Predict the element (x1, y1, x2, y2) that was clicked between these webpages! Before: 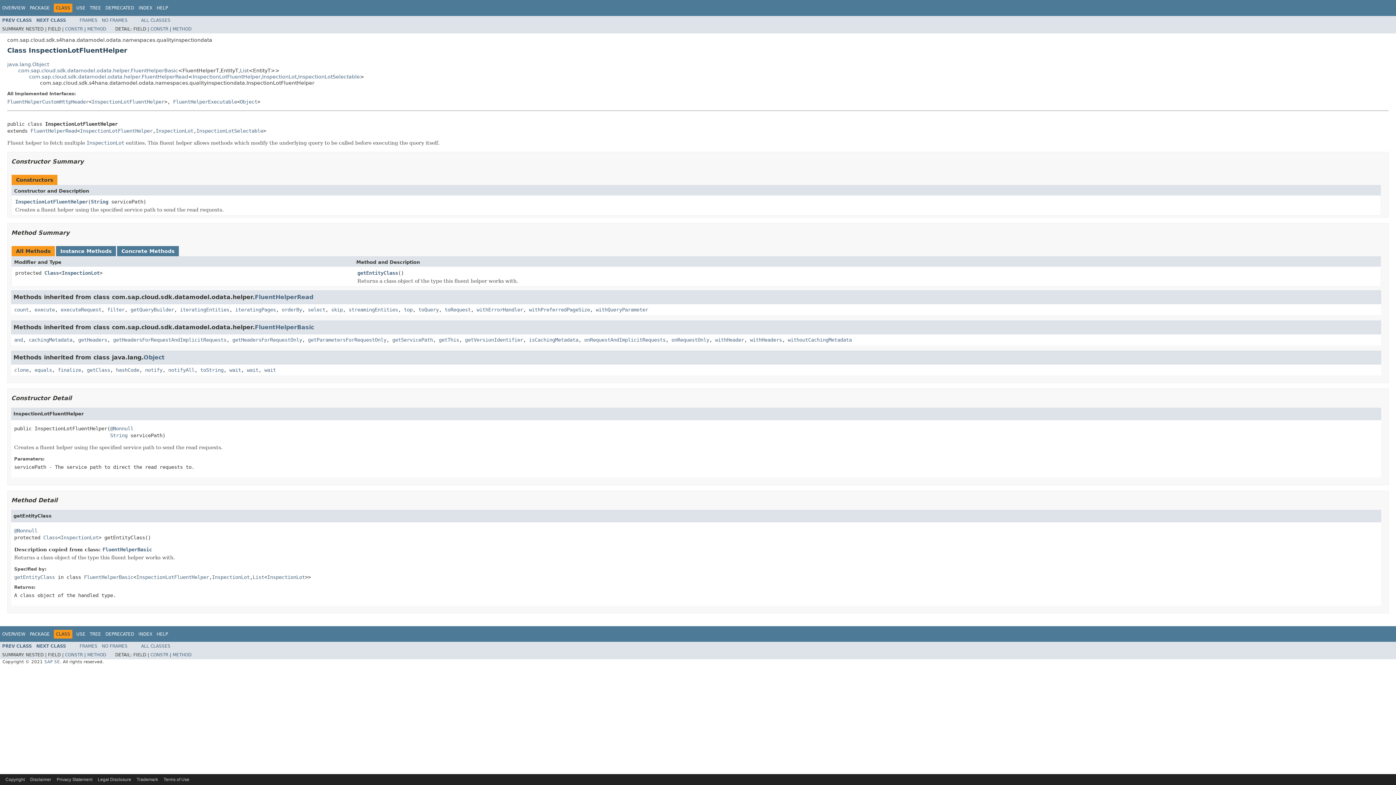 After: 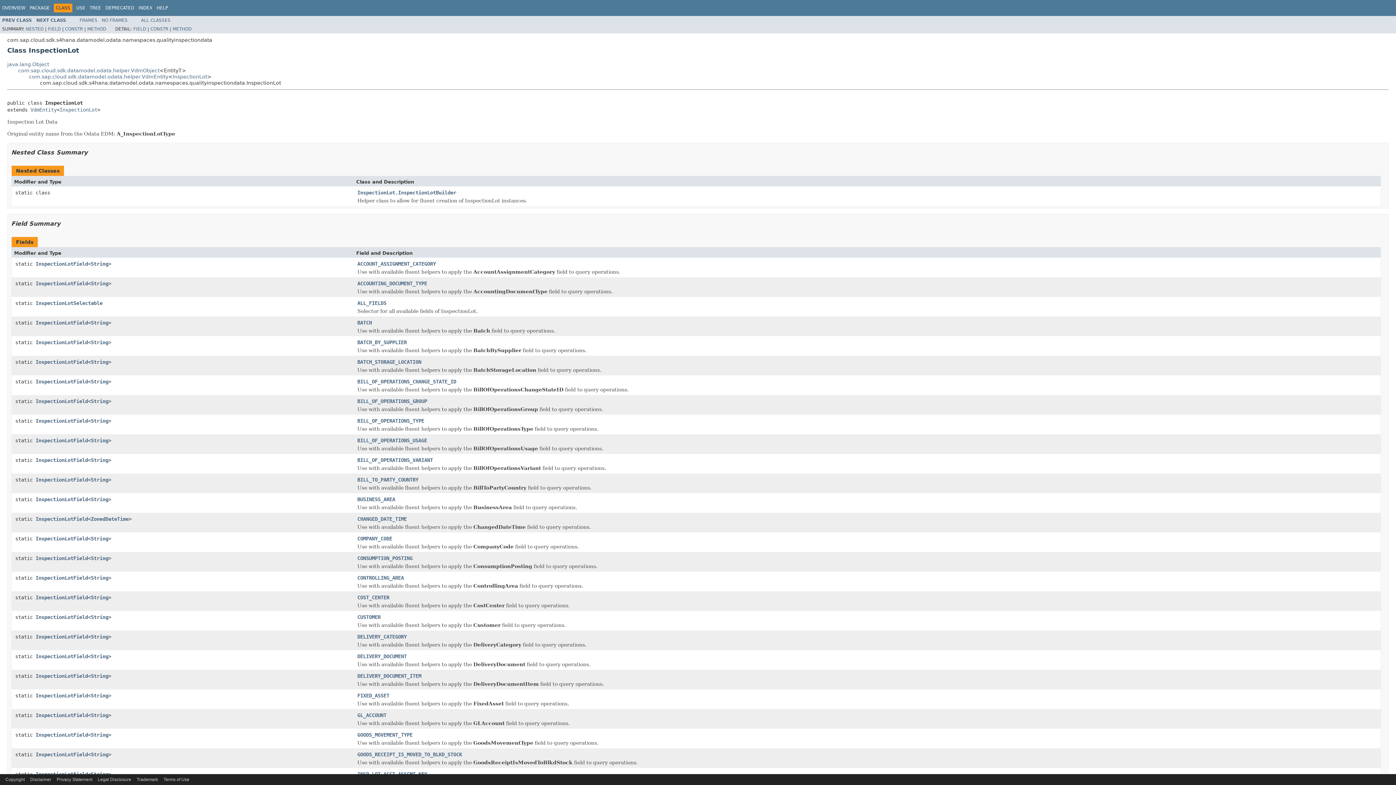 Action: bbox: (155, 127, 193, 133) label: InspectionLot